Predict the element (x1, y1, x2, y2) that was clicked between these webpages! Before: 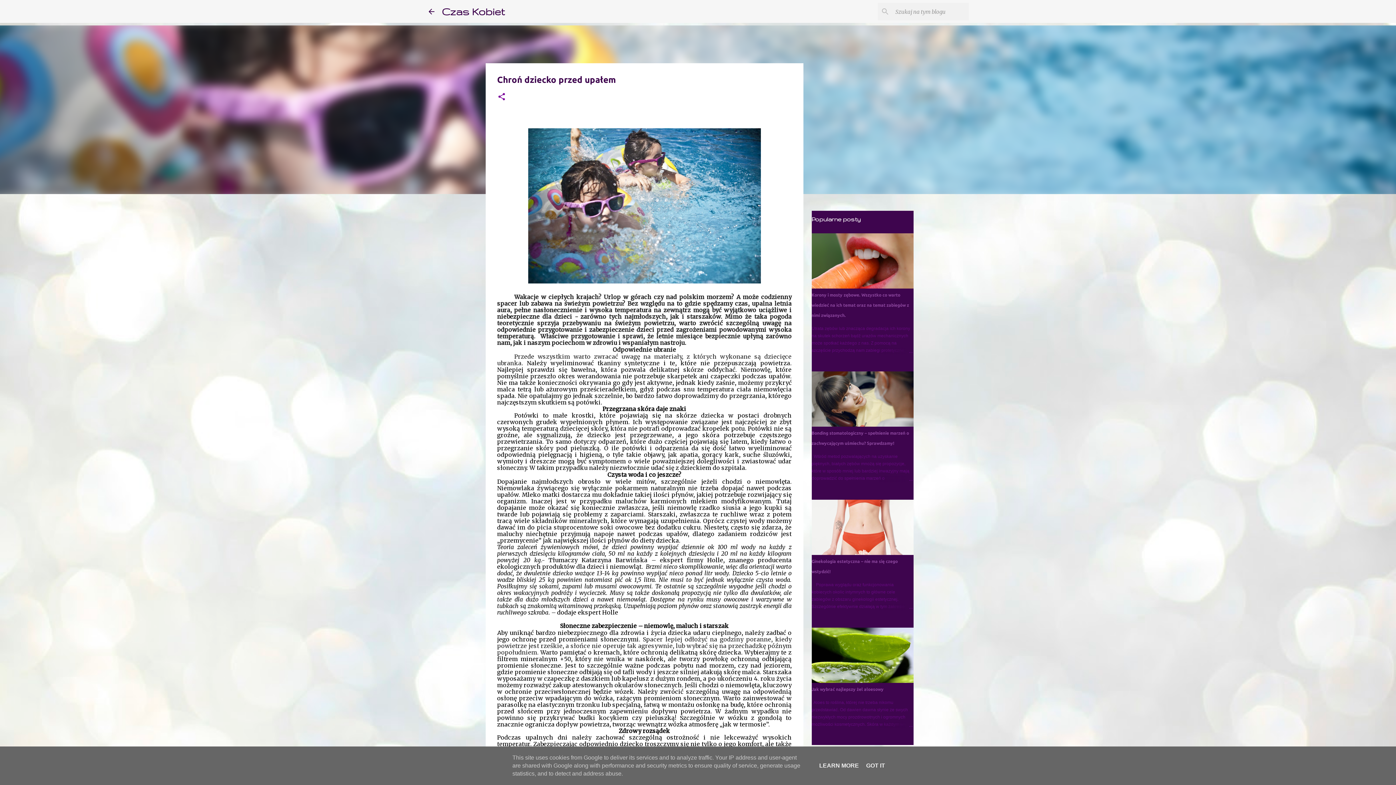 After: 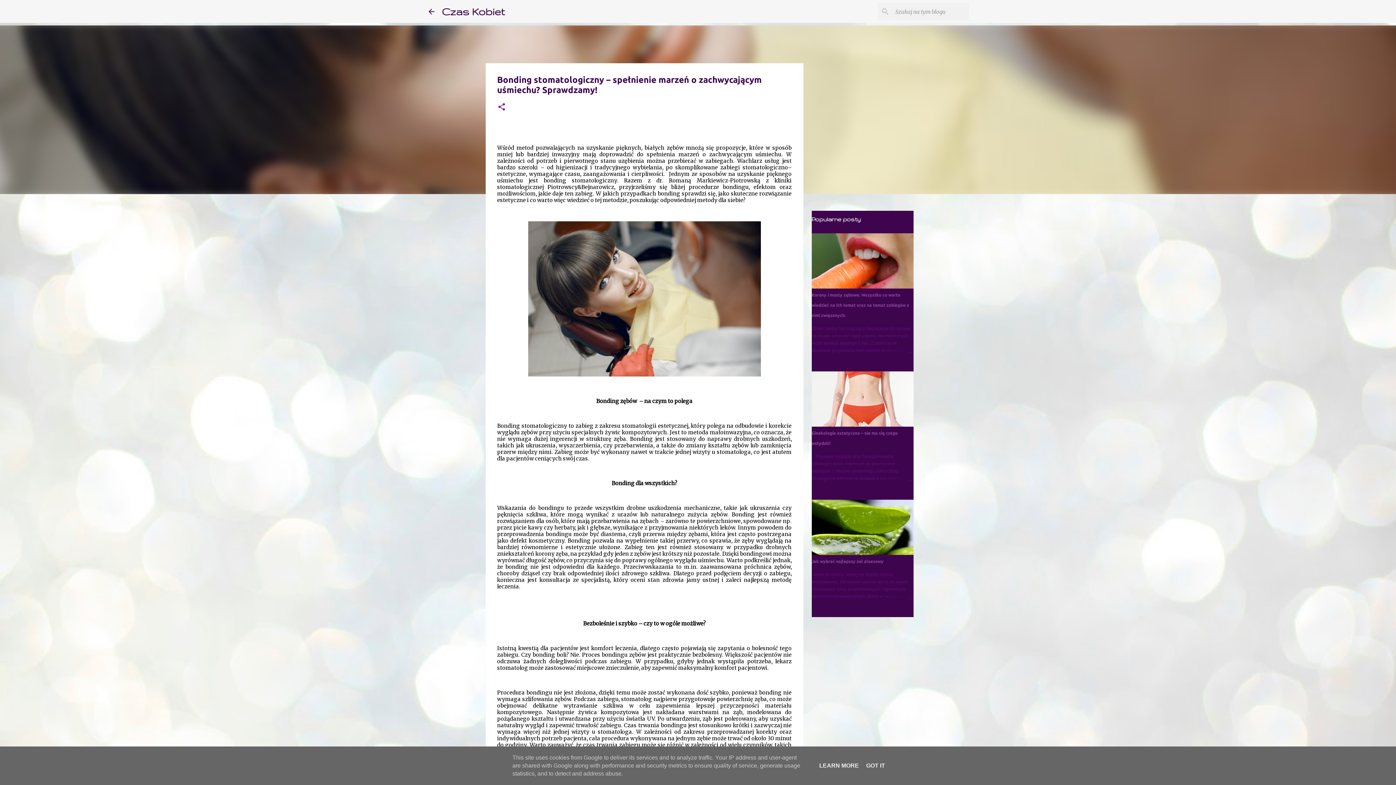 Action: bbox: (878, 475, 913, 483)